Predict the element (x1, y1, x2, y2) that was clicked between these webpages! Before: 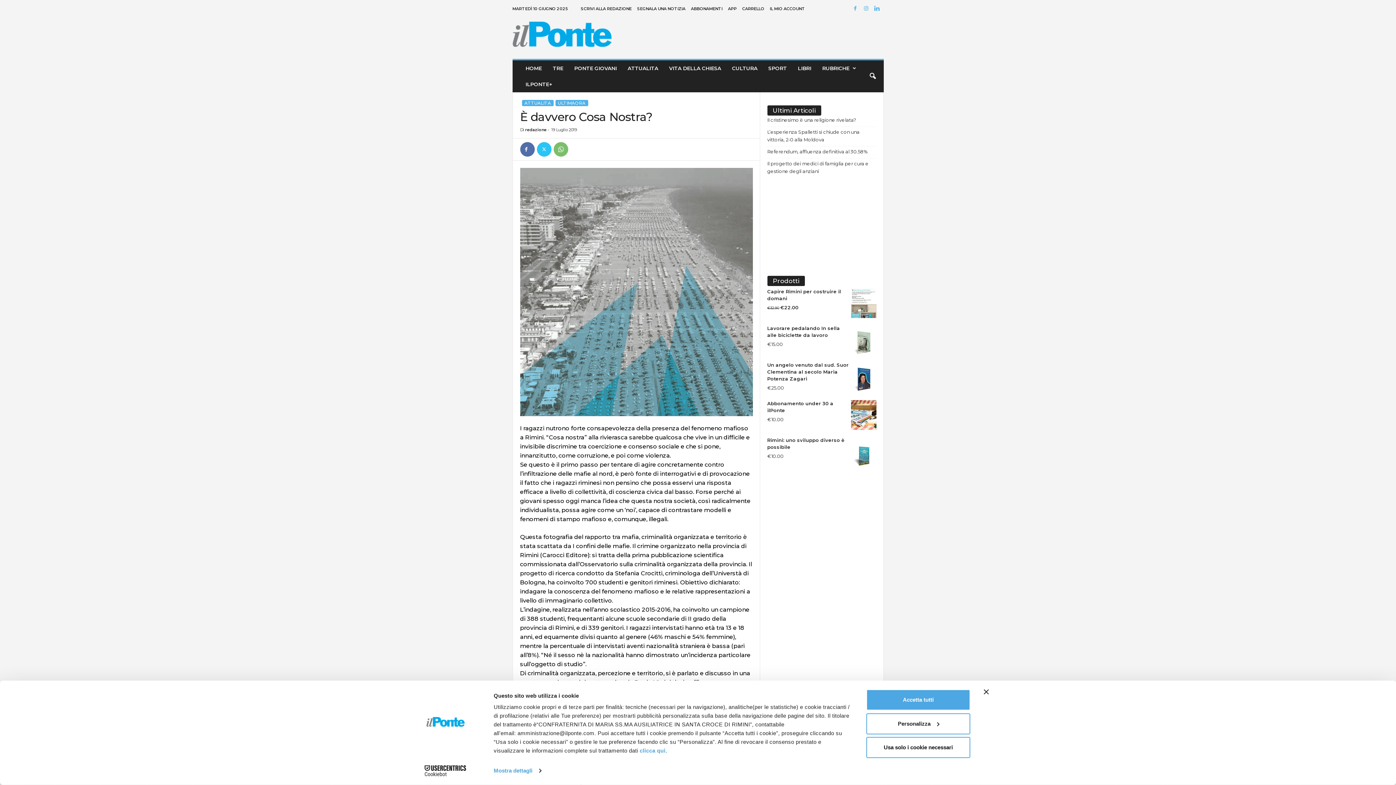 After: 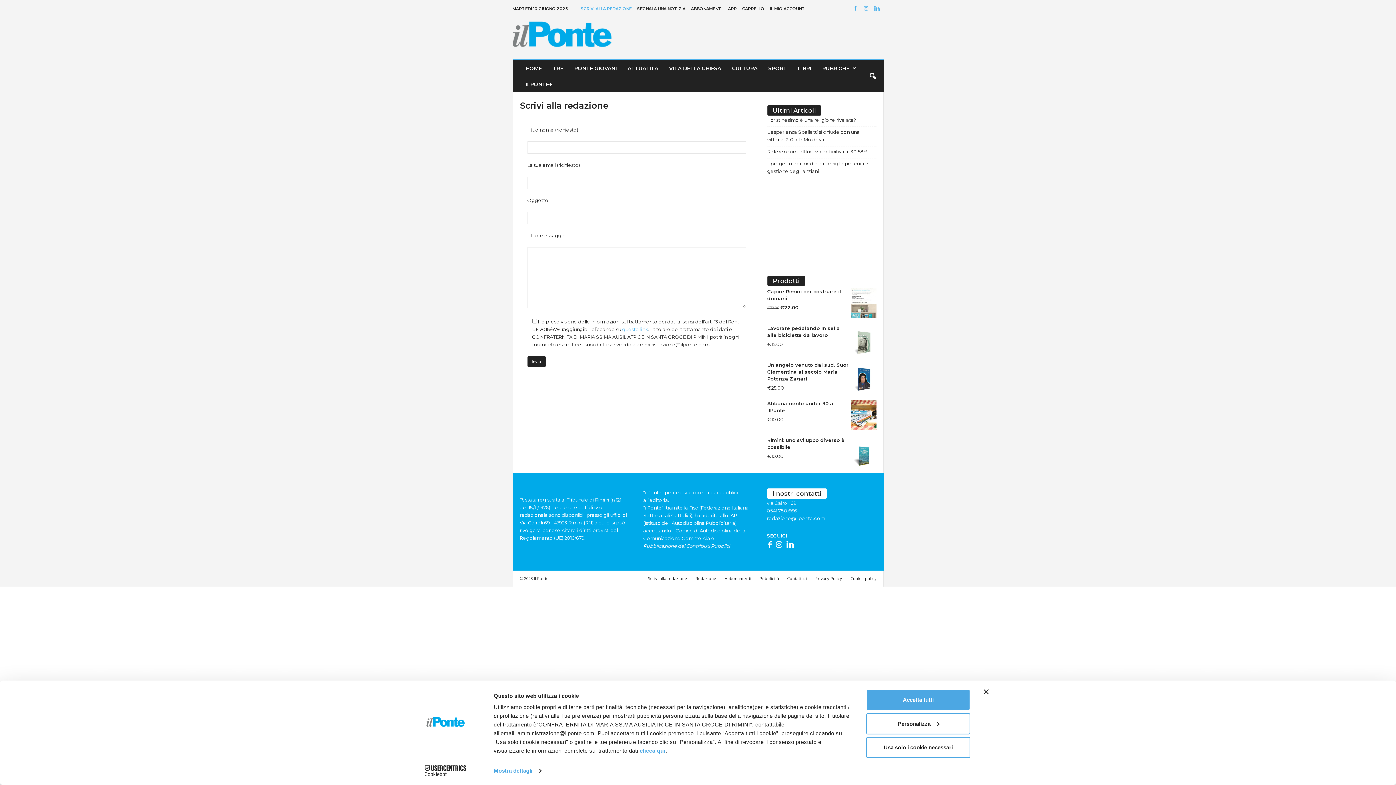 Action: bbox: (580, 6, 631, 11) label: SCRIVI ALLA REDAZIONE